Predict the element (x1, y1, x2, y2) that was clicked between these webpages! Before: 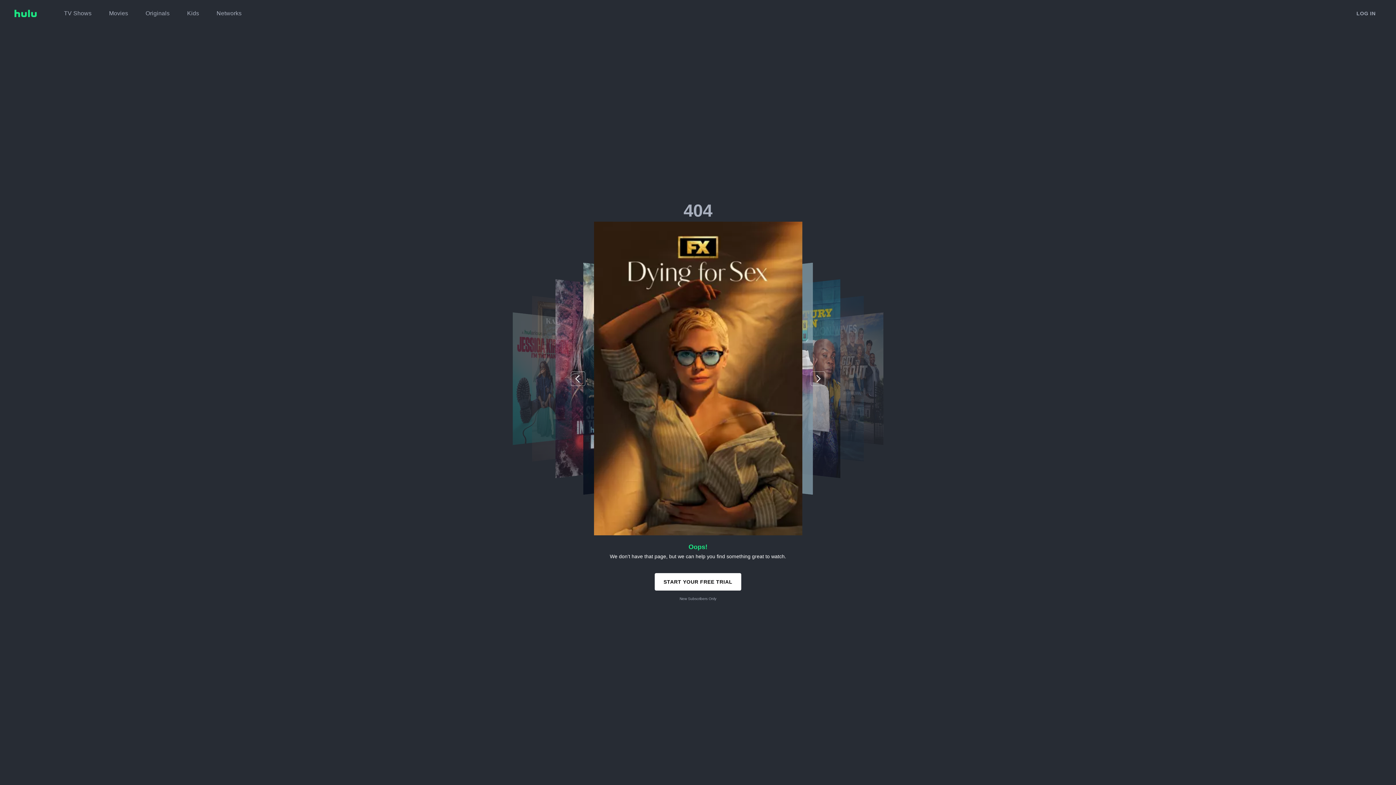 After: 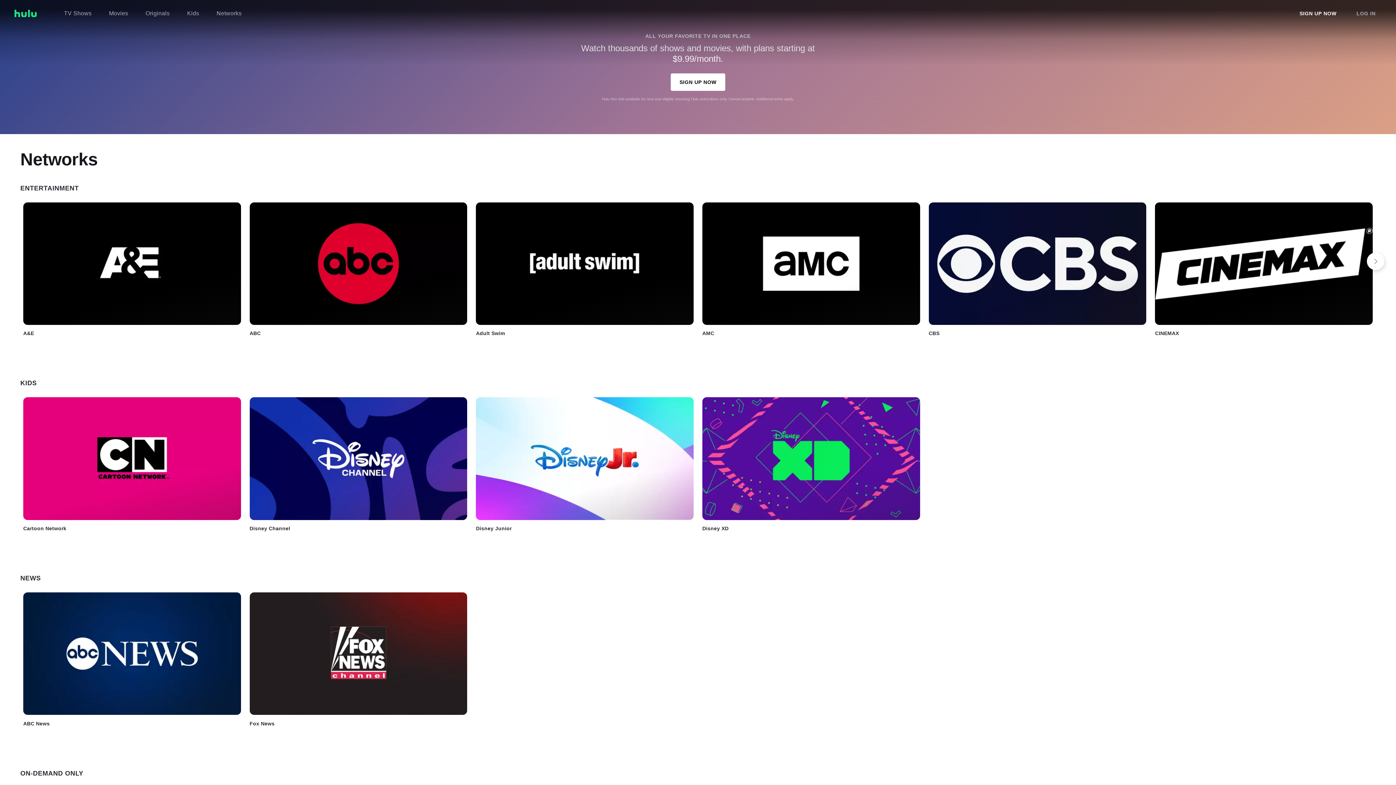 Action: bbox: (216, 6, 241, 20) label: Networks